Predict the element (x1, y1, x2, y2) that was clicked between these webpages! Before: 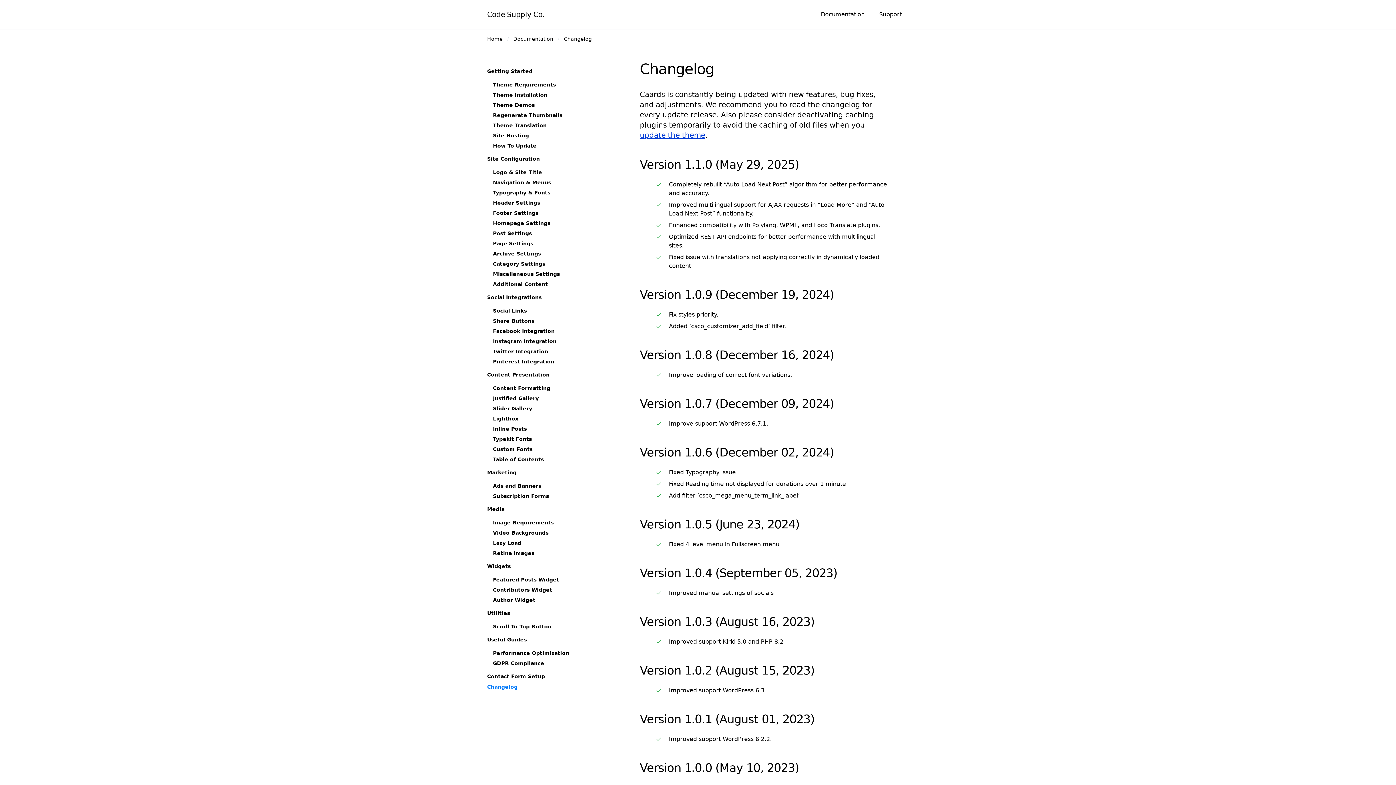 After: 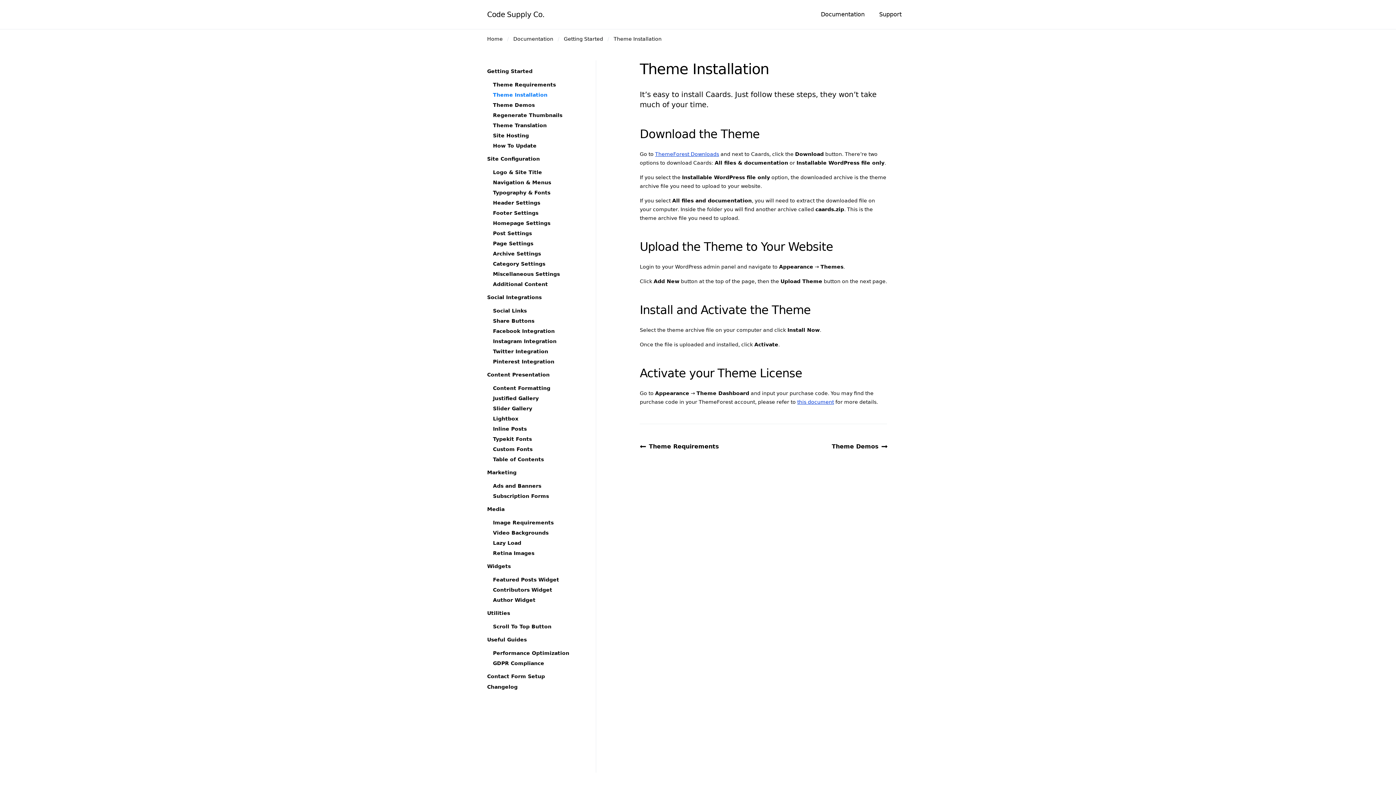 Action: bbox: (493, 89, 593, 100) label: Theme Installation